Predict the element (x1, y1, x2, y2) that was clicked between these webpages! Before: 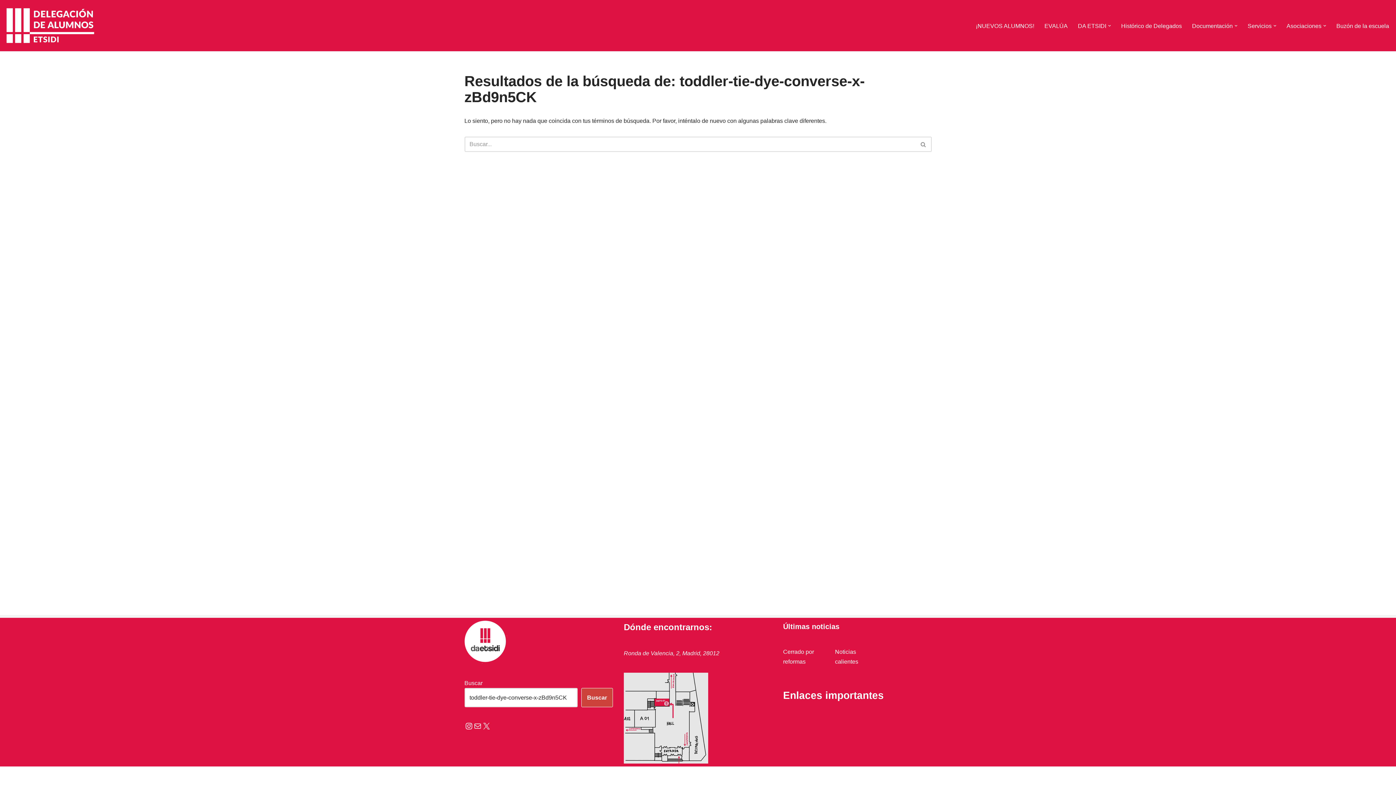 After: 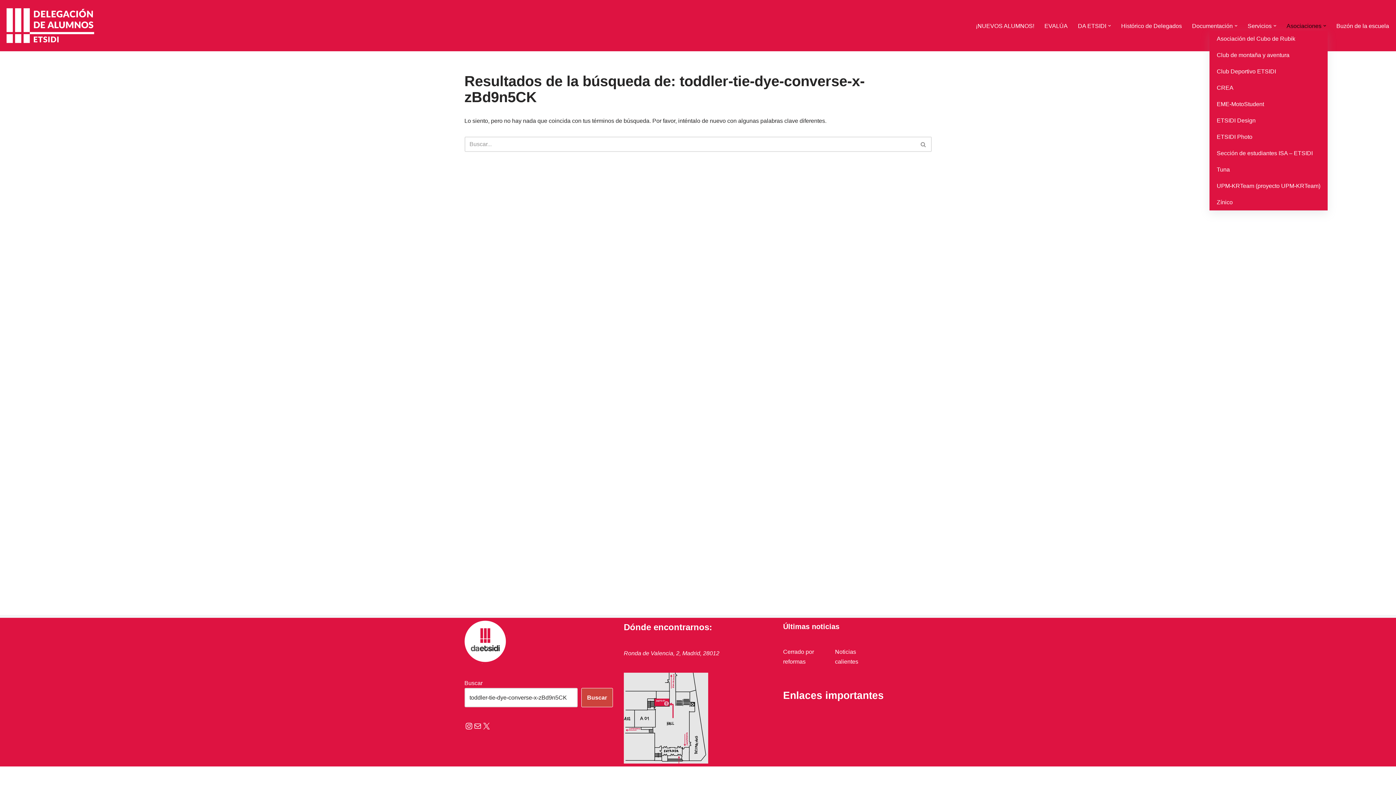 Action: label: Asociaciones bbox: (1286, 20, 1321, 30)